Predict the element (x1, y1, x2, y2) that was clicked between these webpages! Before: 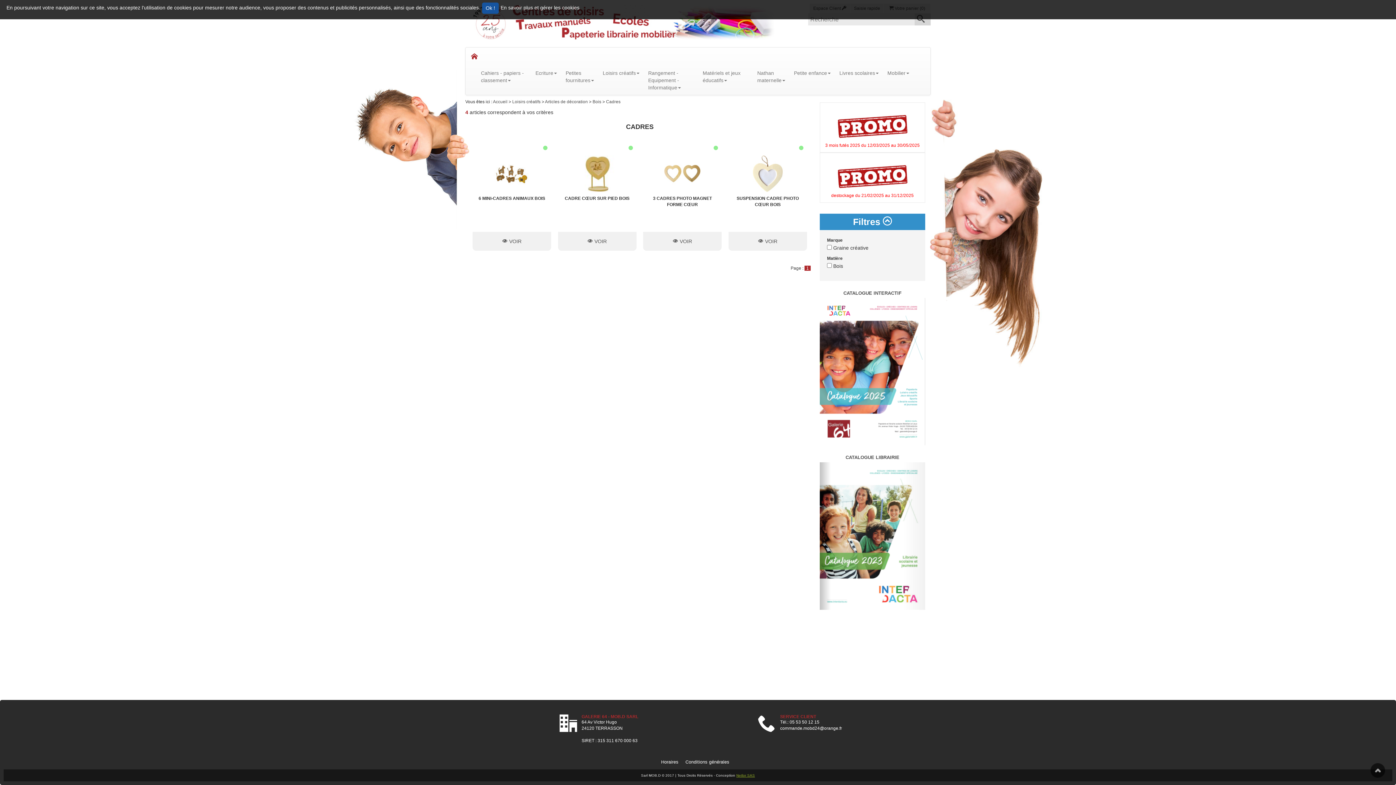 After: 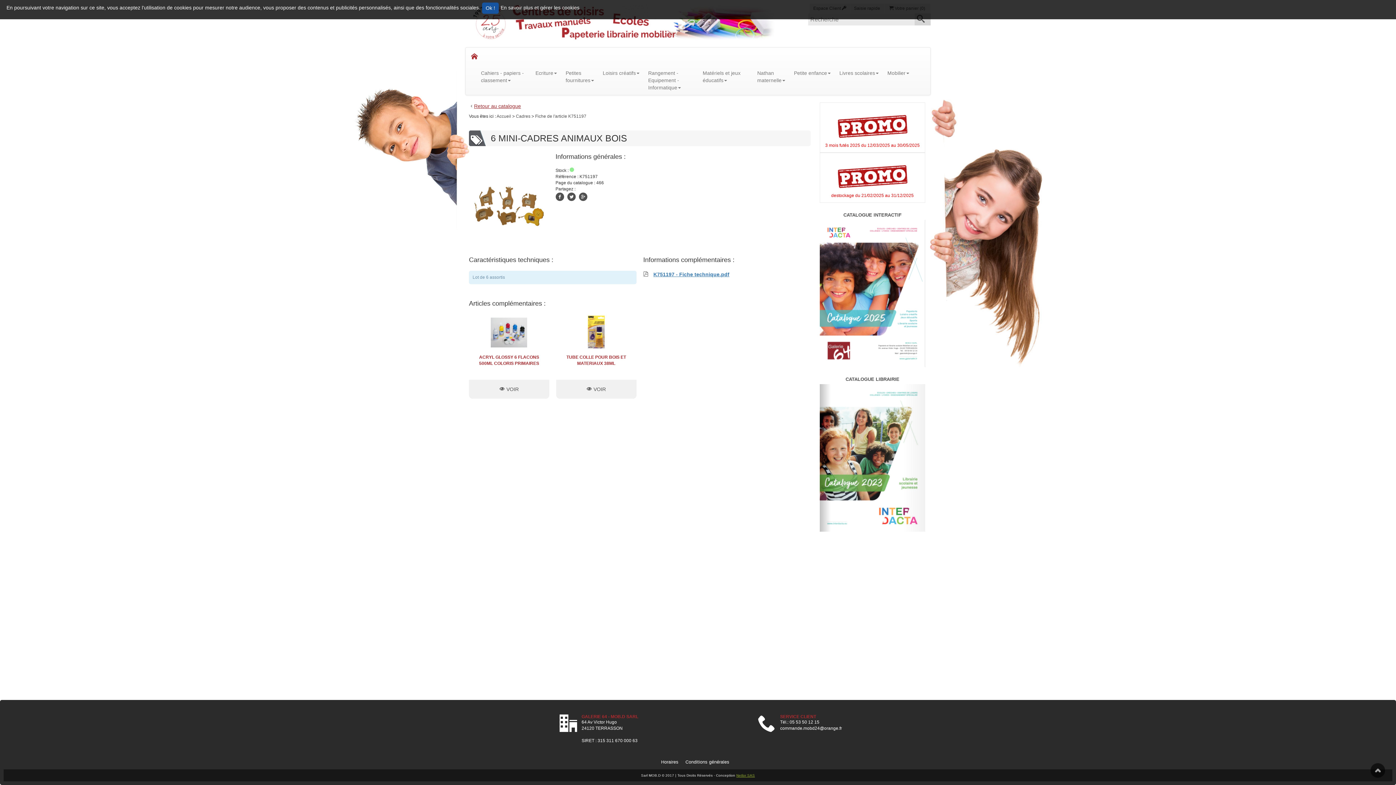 Action: bbox: (472, 155, 551, 192)